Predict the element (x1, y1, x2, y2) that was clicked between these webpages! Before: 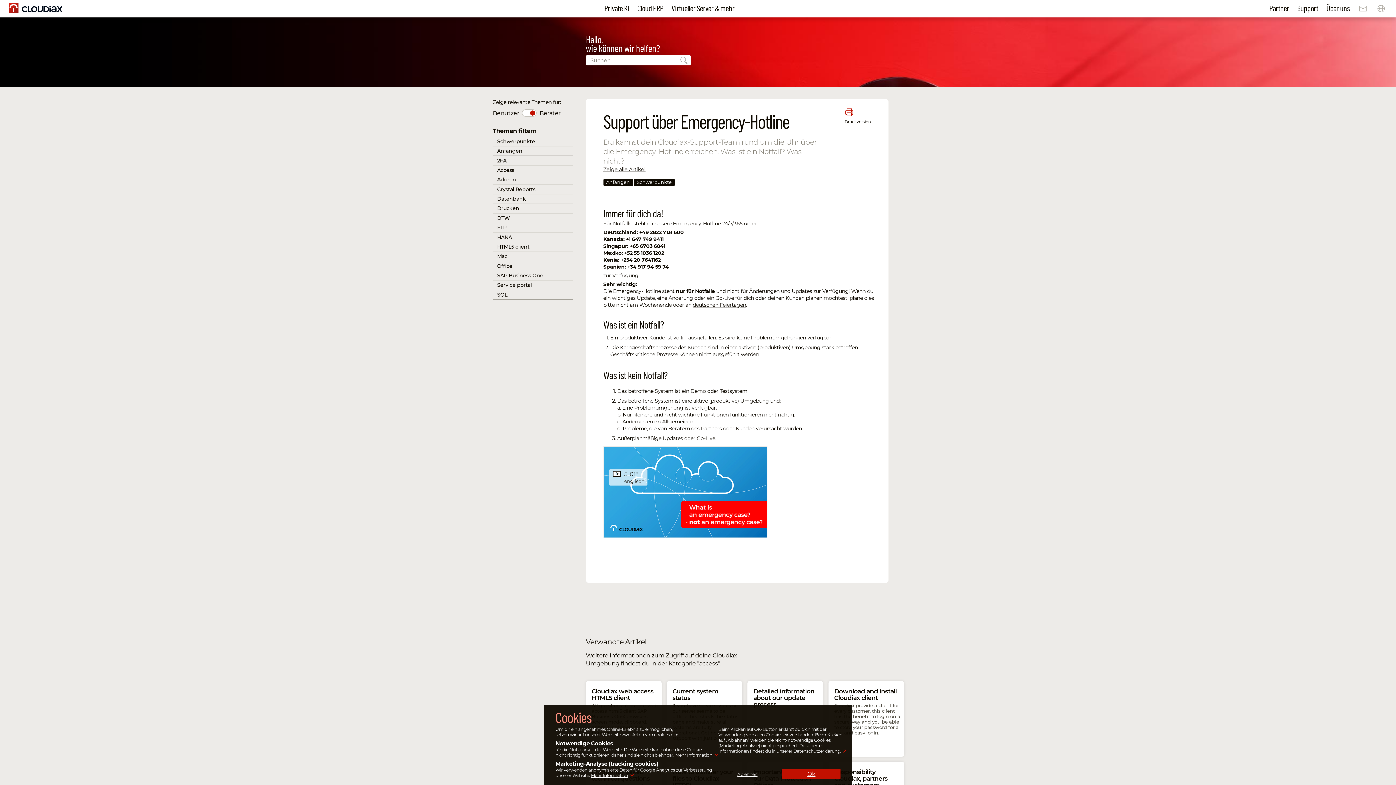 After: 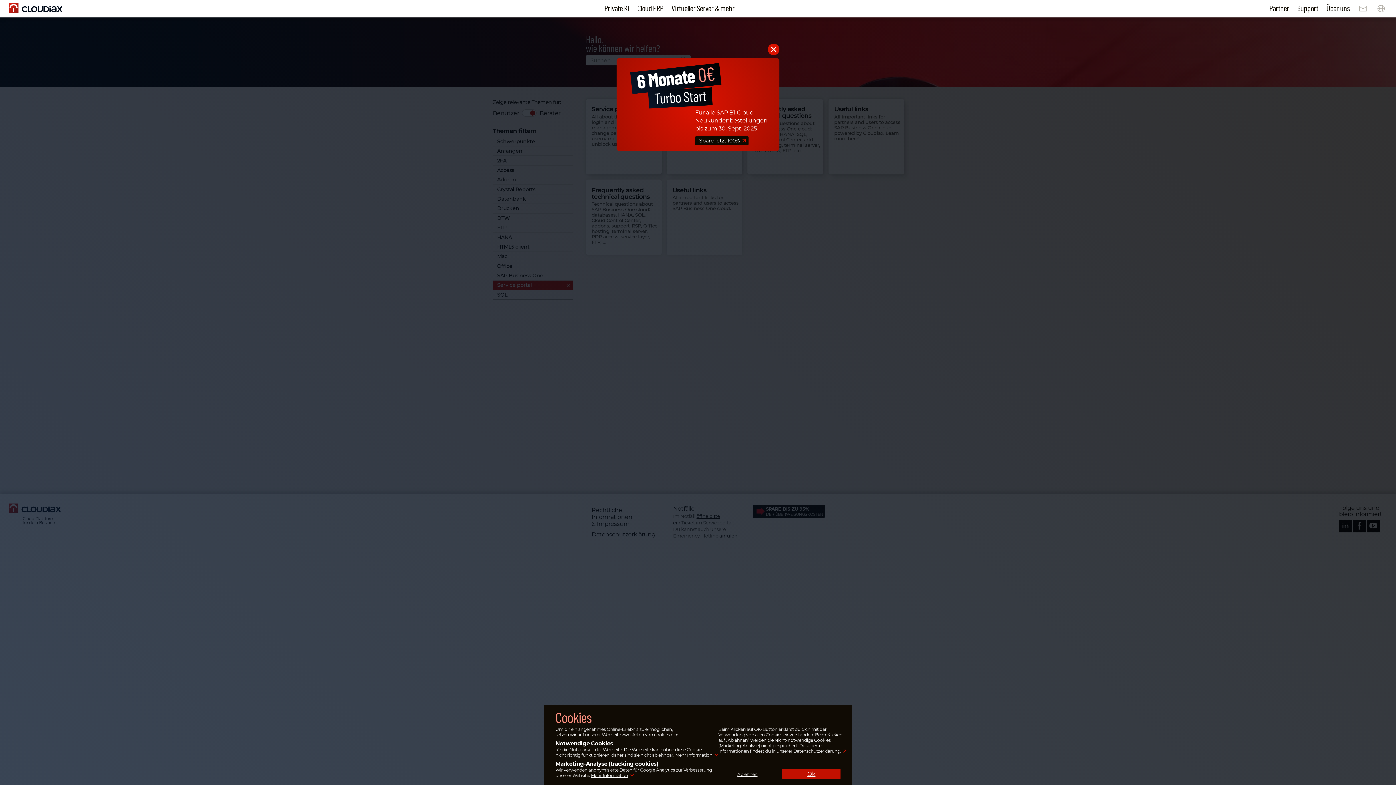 Action: label: Service portal bbox: (492, 280, 574, 290)